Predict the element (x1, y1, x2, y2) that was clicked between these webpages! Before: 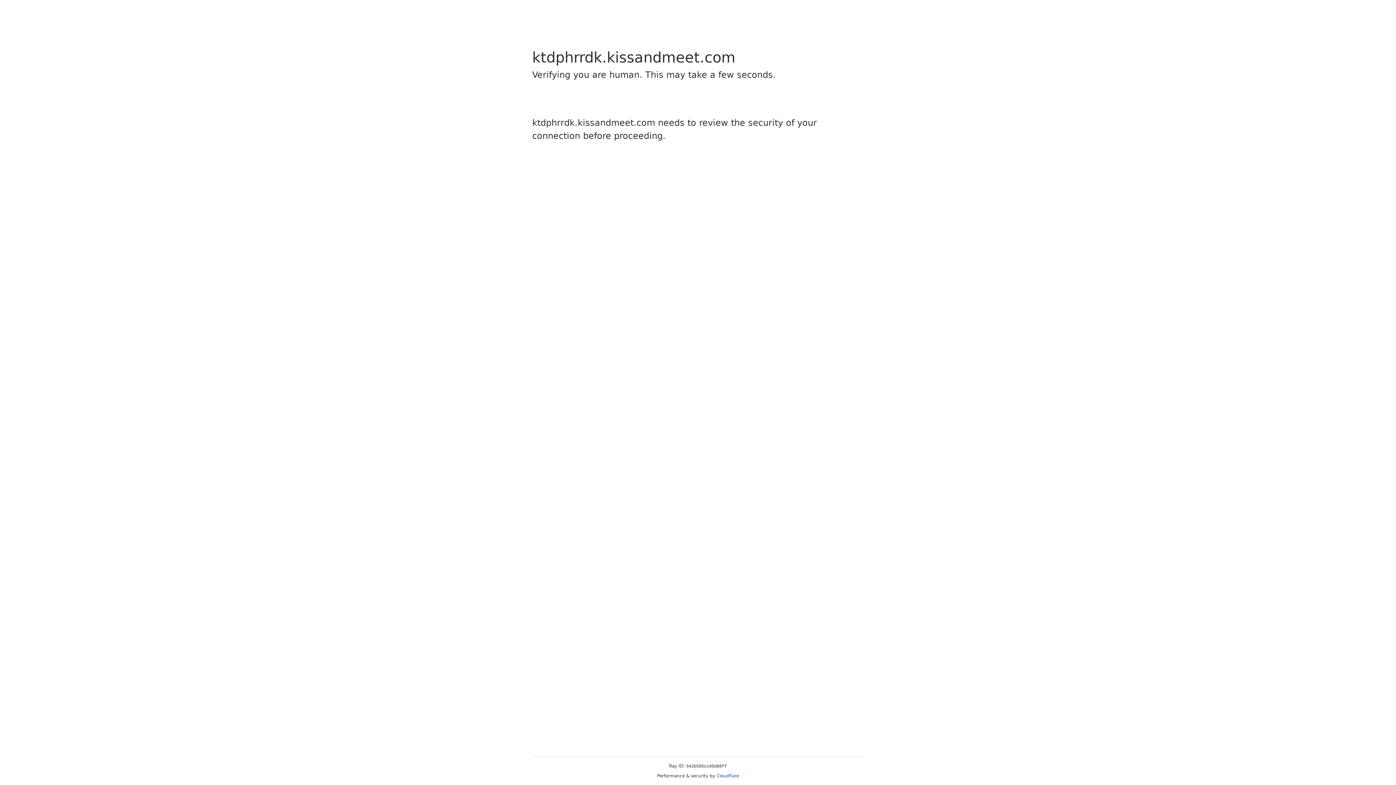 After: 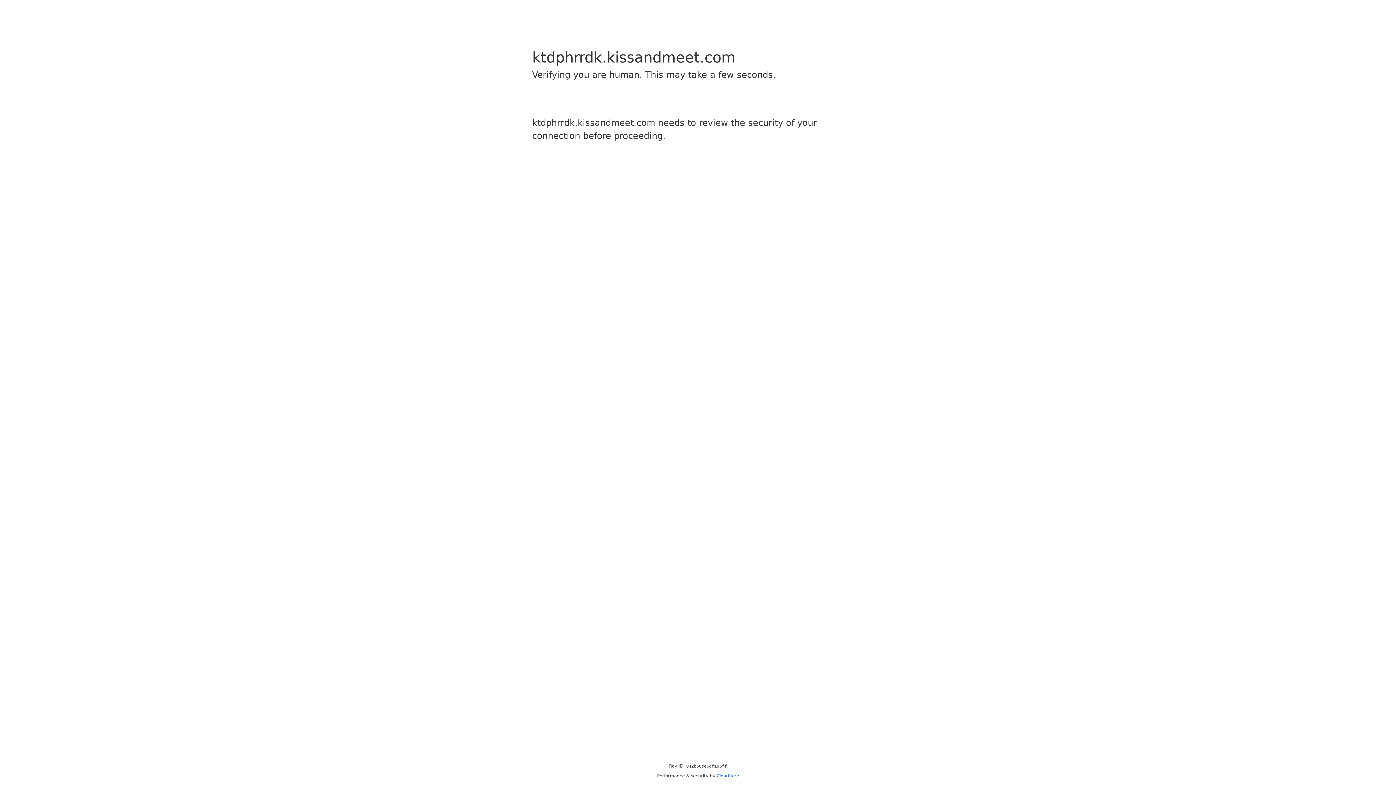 Action: bbox: (716, 773, 739, 778) label: Cloudflare